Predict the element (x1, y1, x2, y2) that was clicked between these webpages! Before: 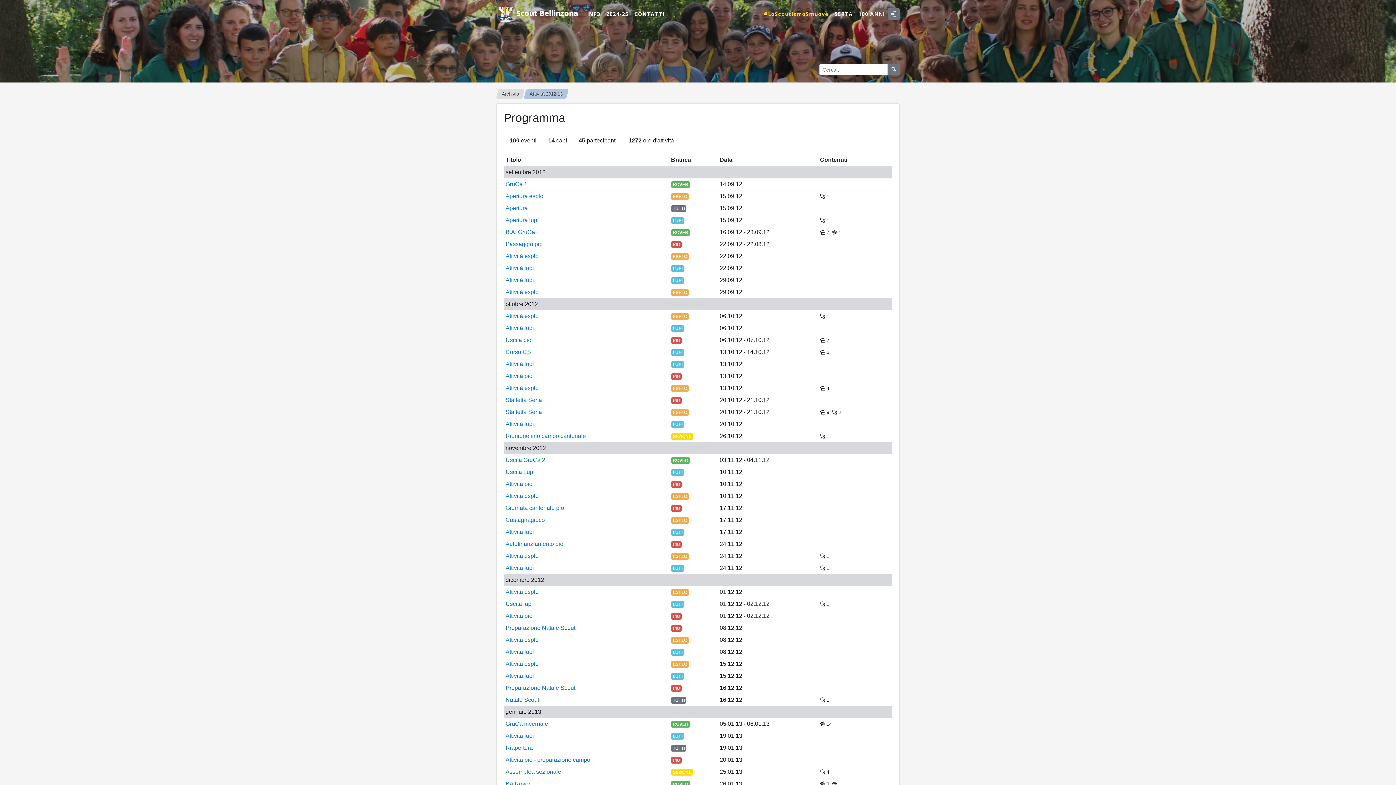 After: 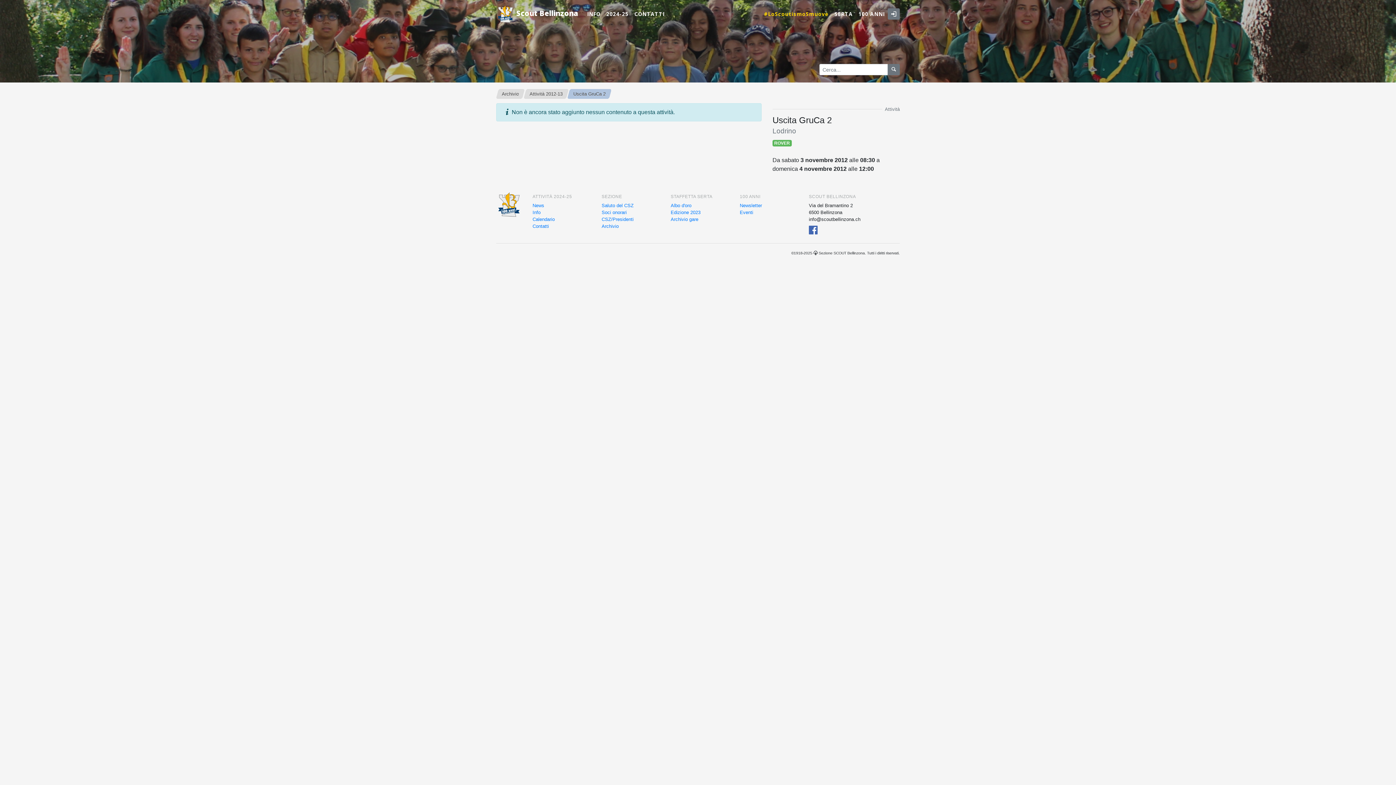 Action: label: Uscita GruCa 2 bbox: (505, 457, 545, 463)